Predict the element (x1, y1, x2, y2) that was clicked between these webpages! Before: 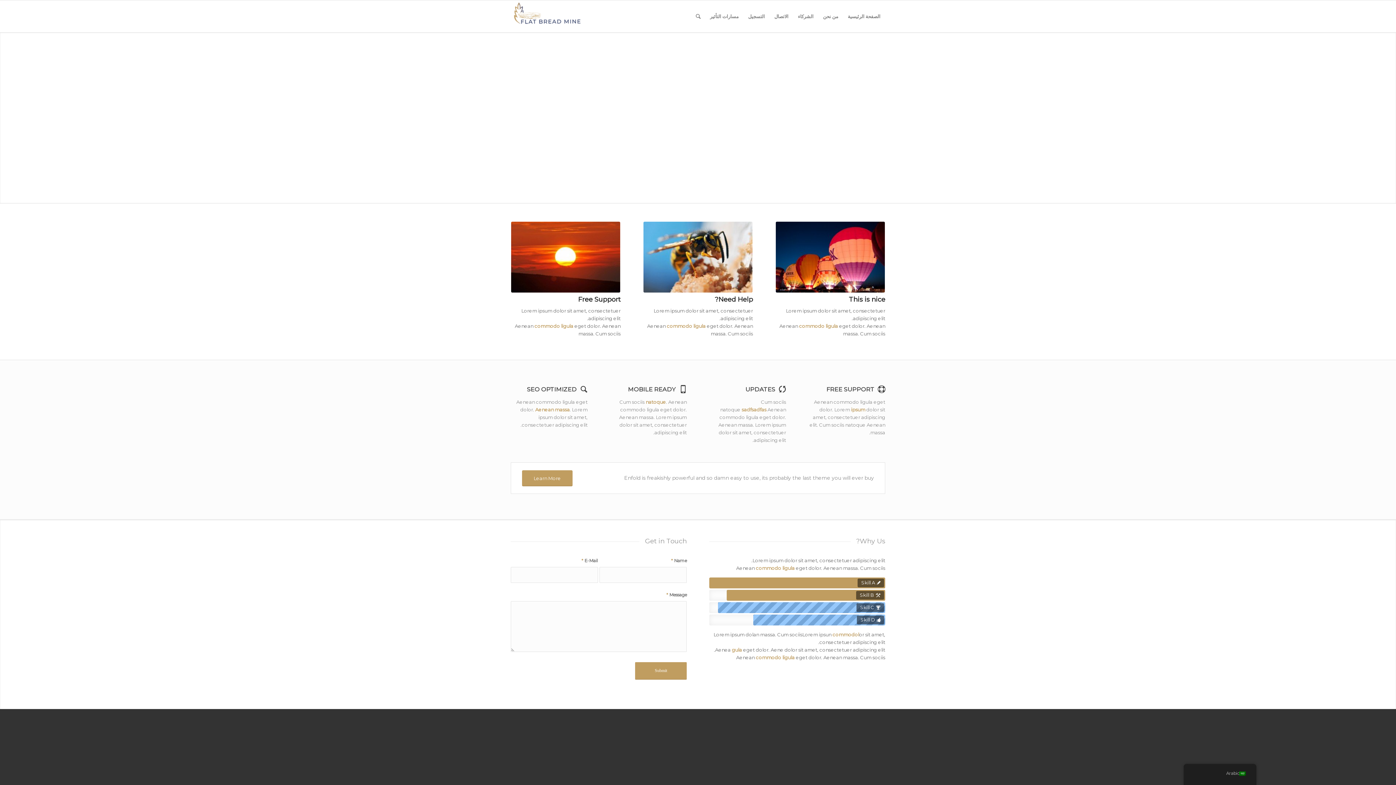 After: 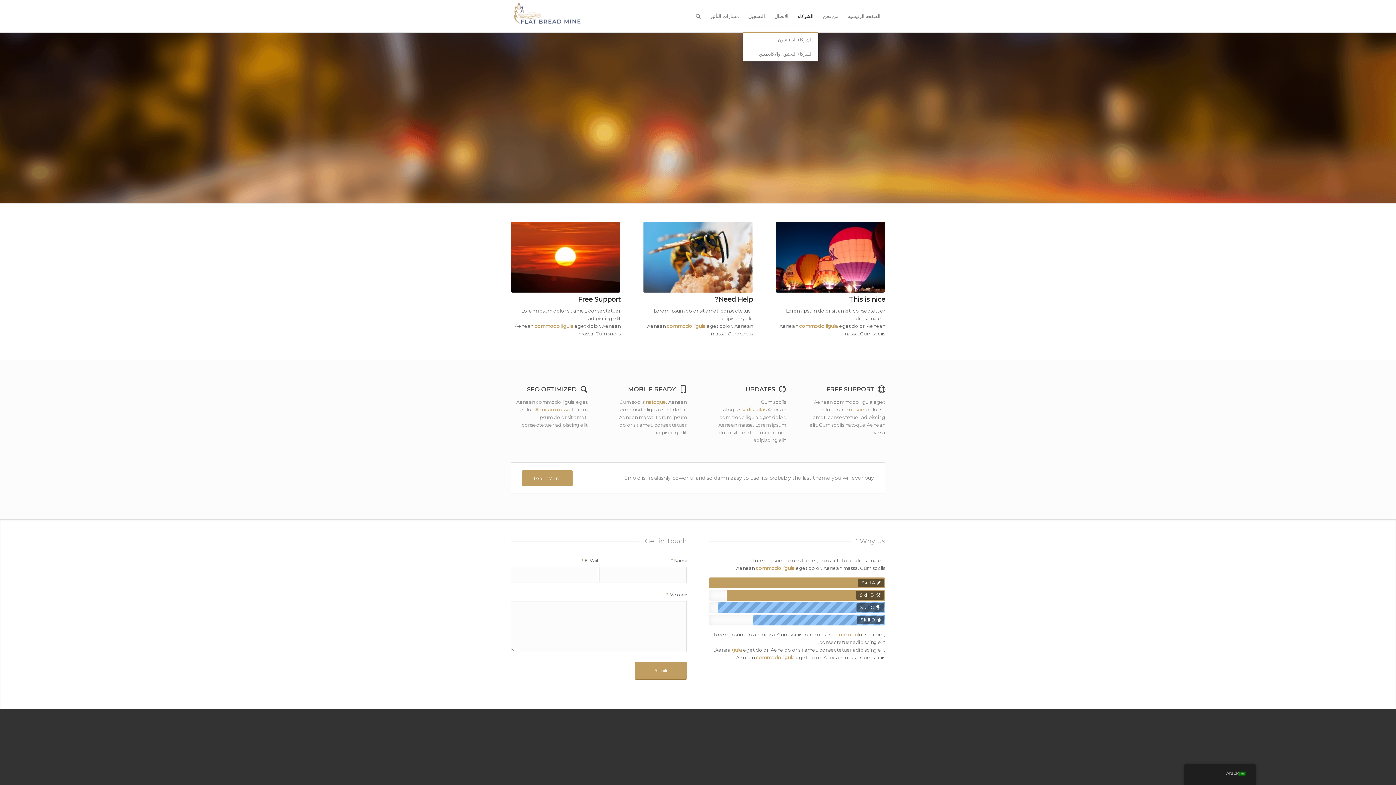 Action: label: الشركاء bbox: (793, 0, 818, 32)